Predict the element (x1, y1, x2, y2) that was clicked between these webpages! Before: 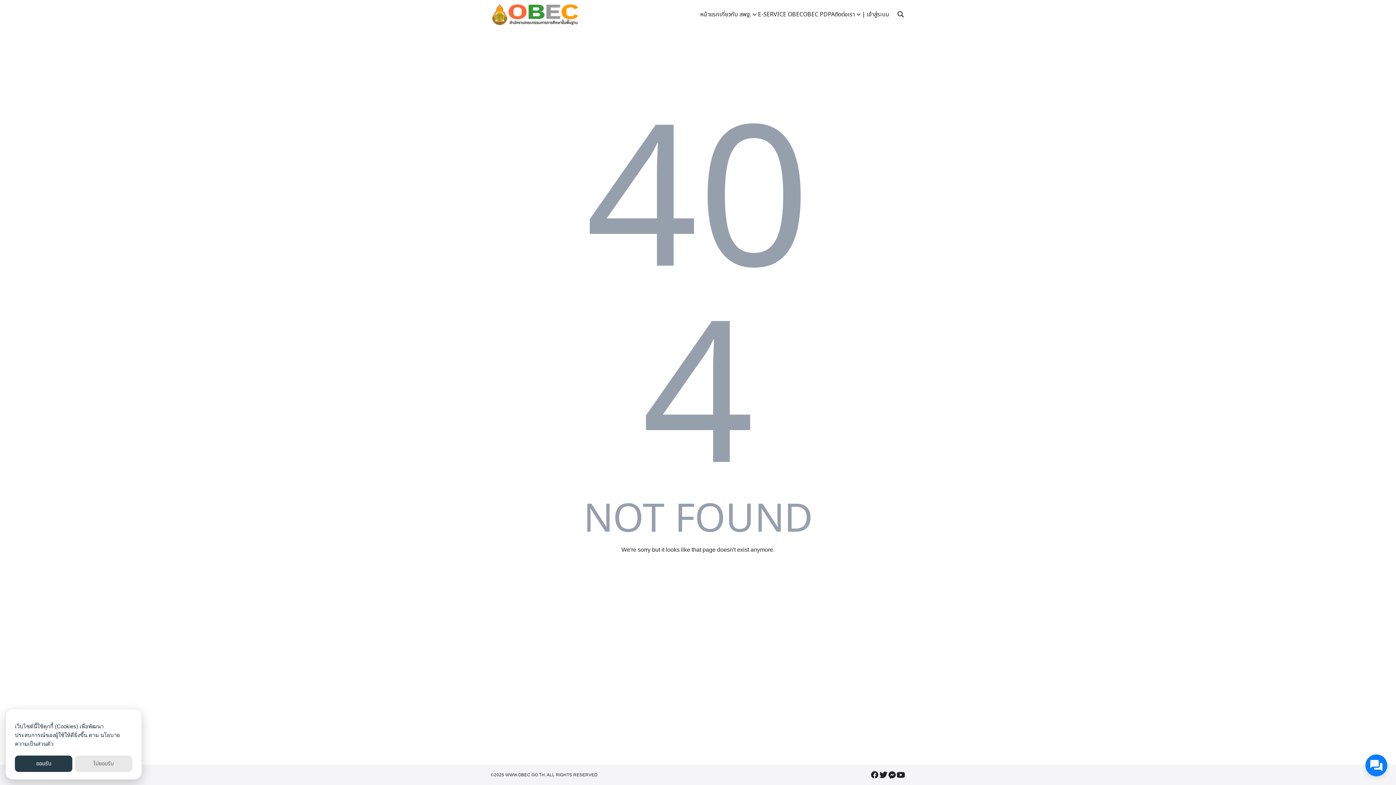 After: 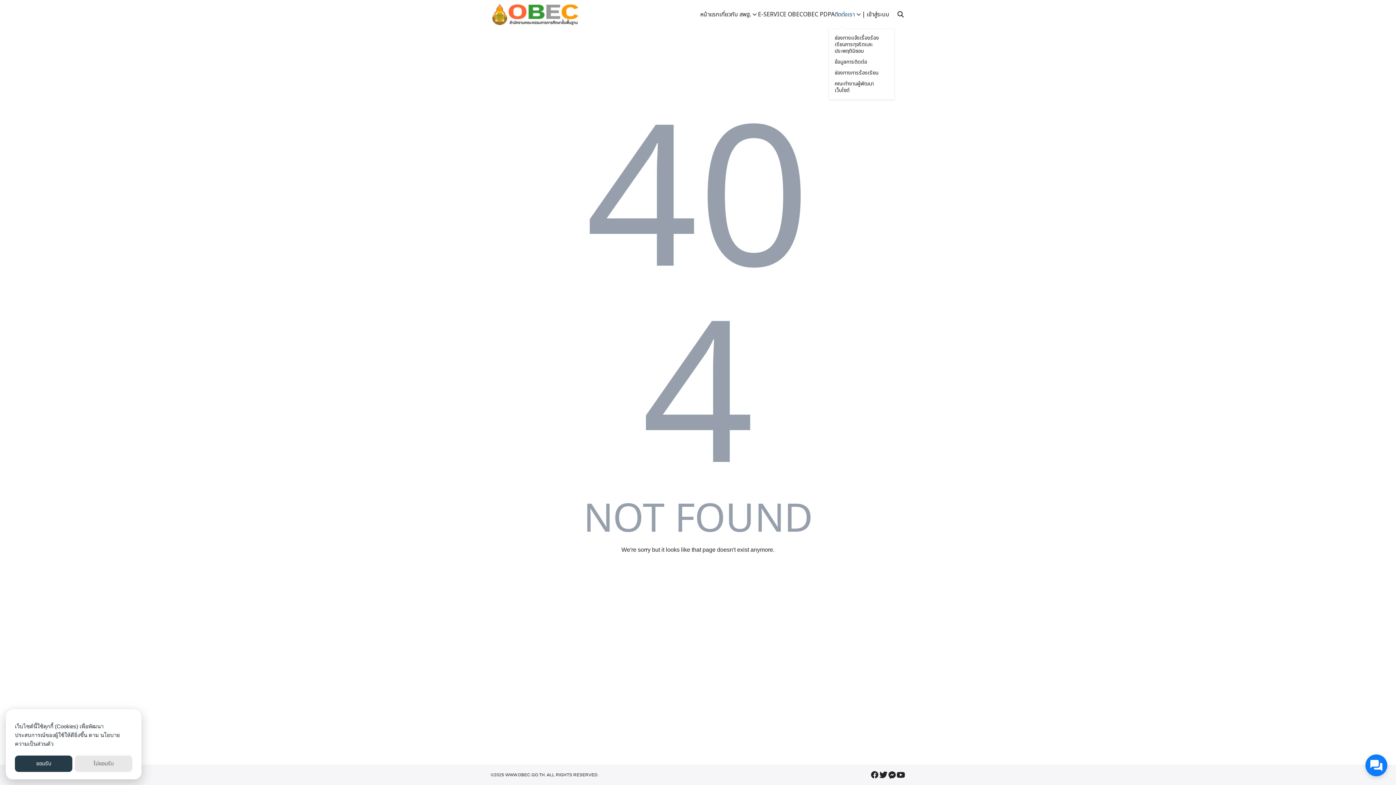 Action: bbox: (834, 0, 862, 29) label: ติดต่อเรา